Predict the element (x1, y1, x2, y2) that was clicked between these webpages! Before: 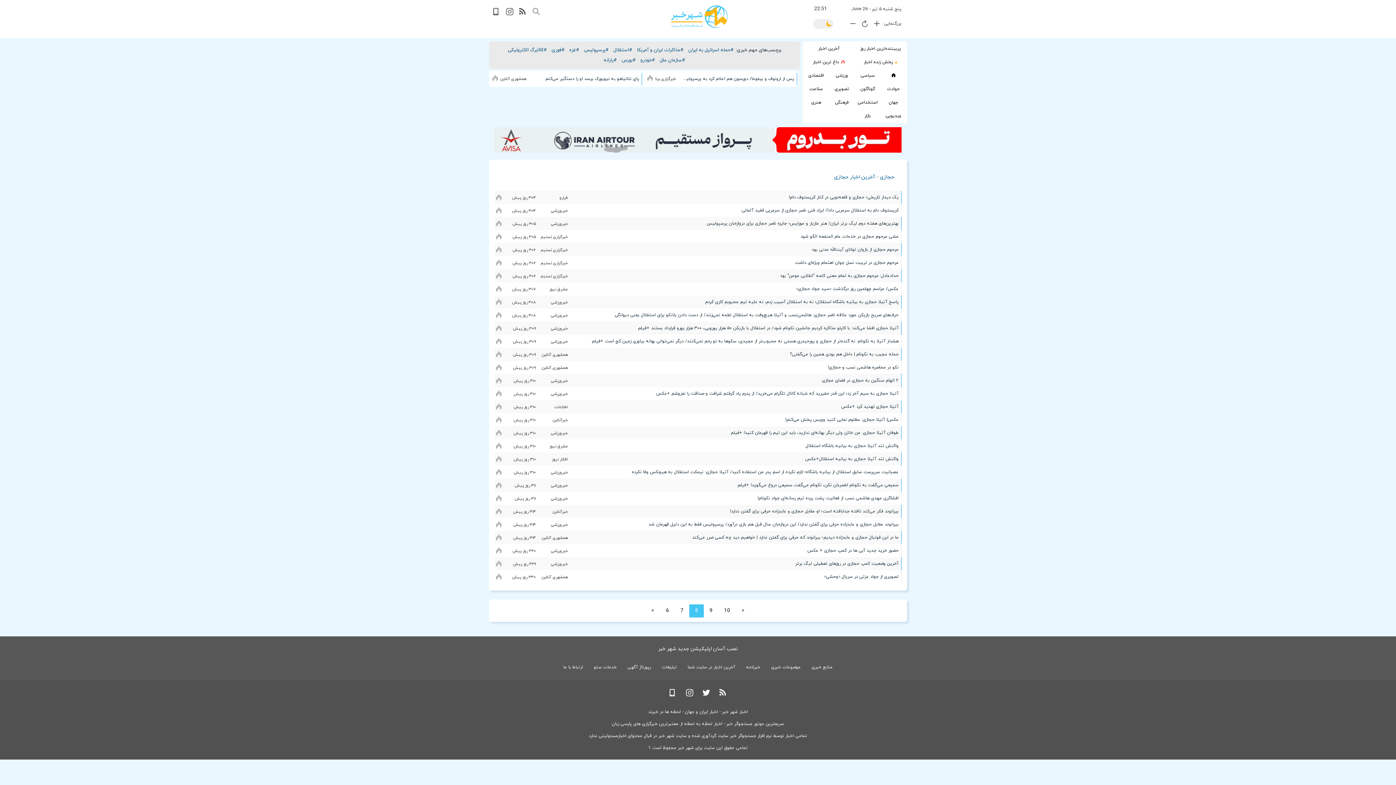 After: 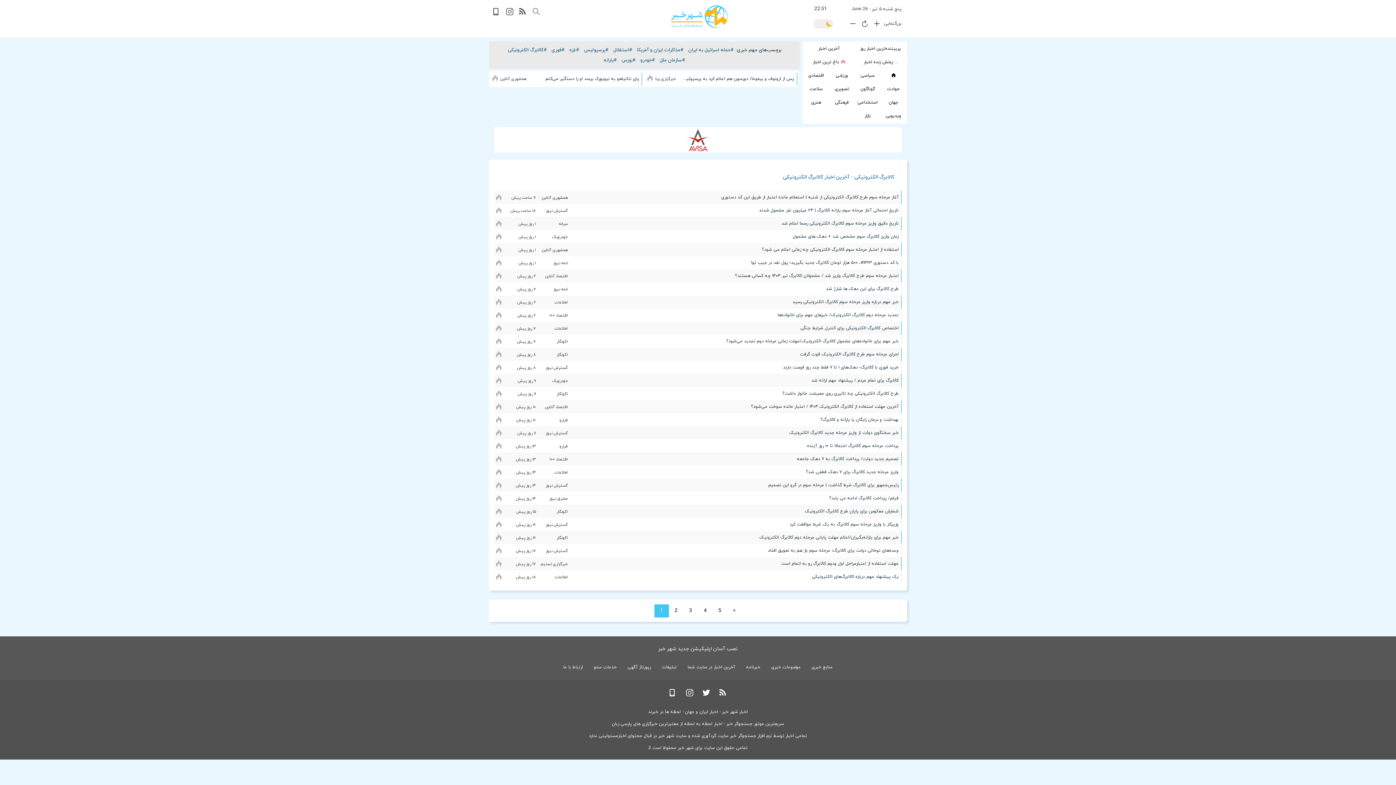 Action: bbox: (505, 45, 549, 55) label: #کالابرگ الکترونیکی